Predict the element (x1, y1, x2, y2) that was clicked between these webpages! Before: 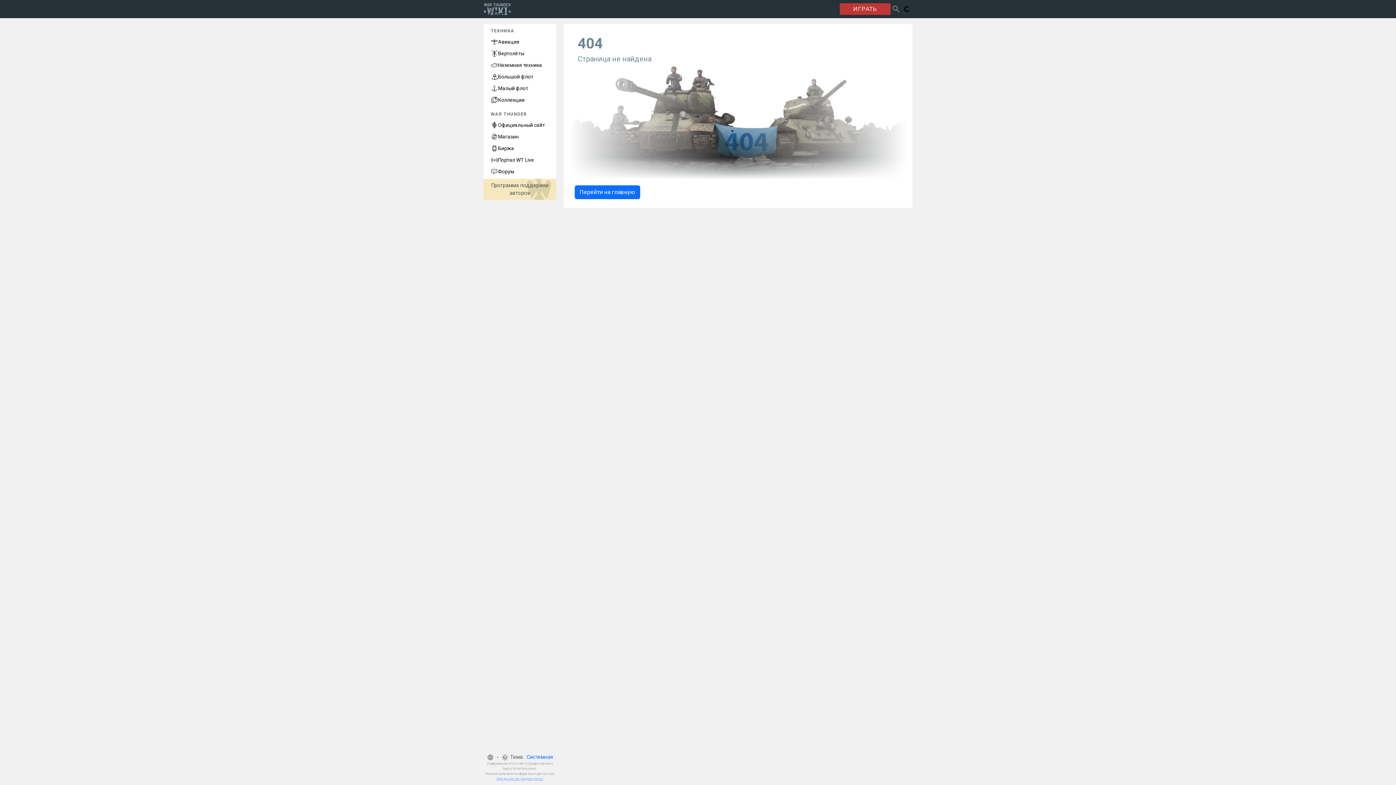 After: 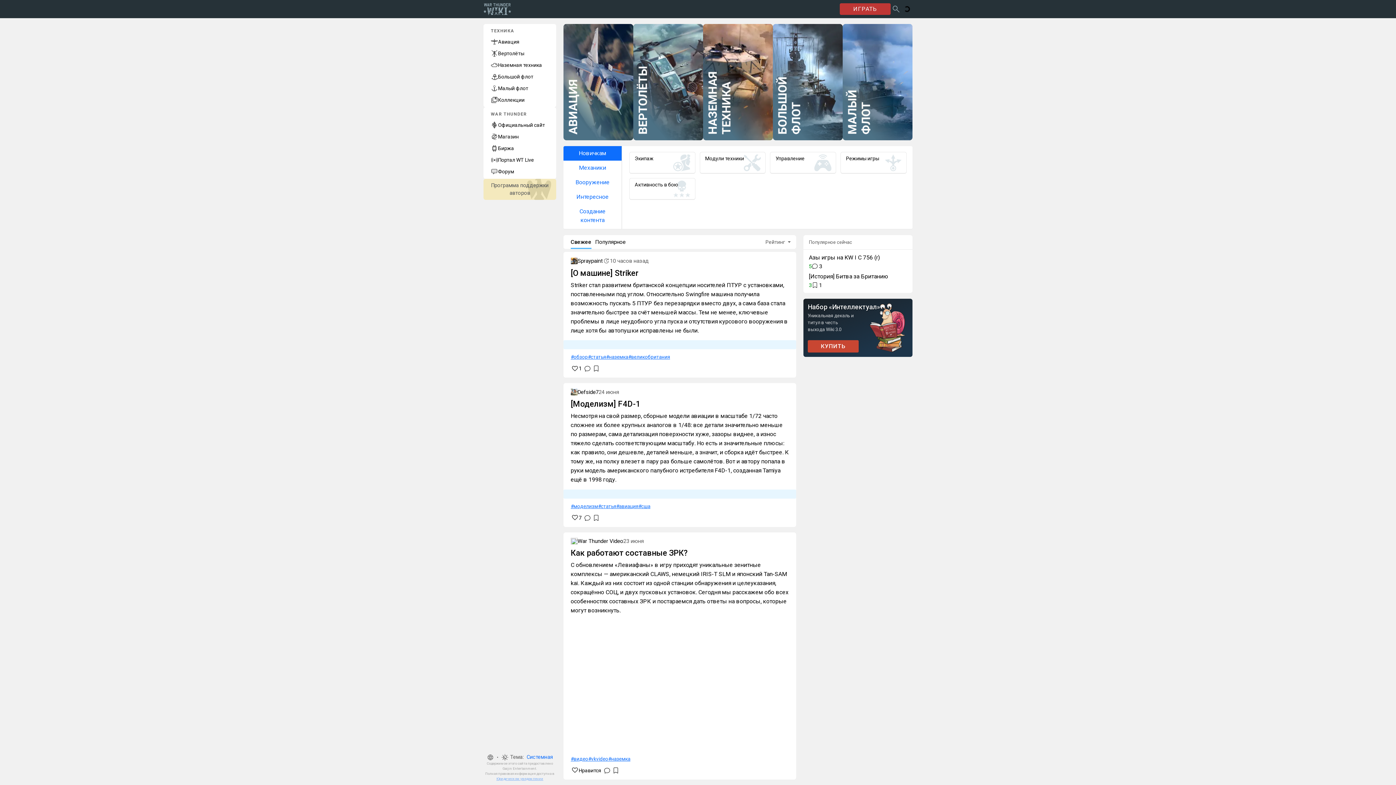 Action: label: Перейти на главную bbox: (574, 185, 640, 199)